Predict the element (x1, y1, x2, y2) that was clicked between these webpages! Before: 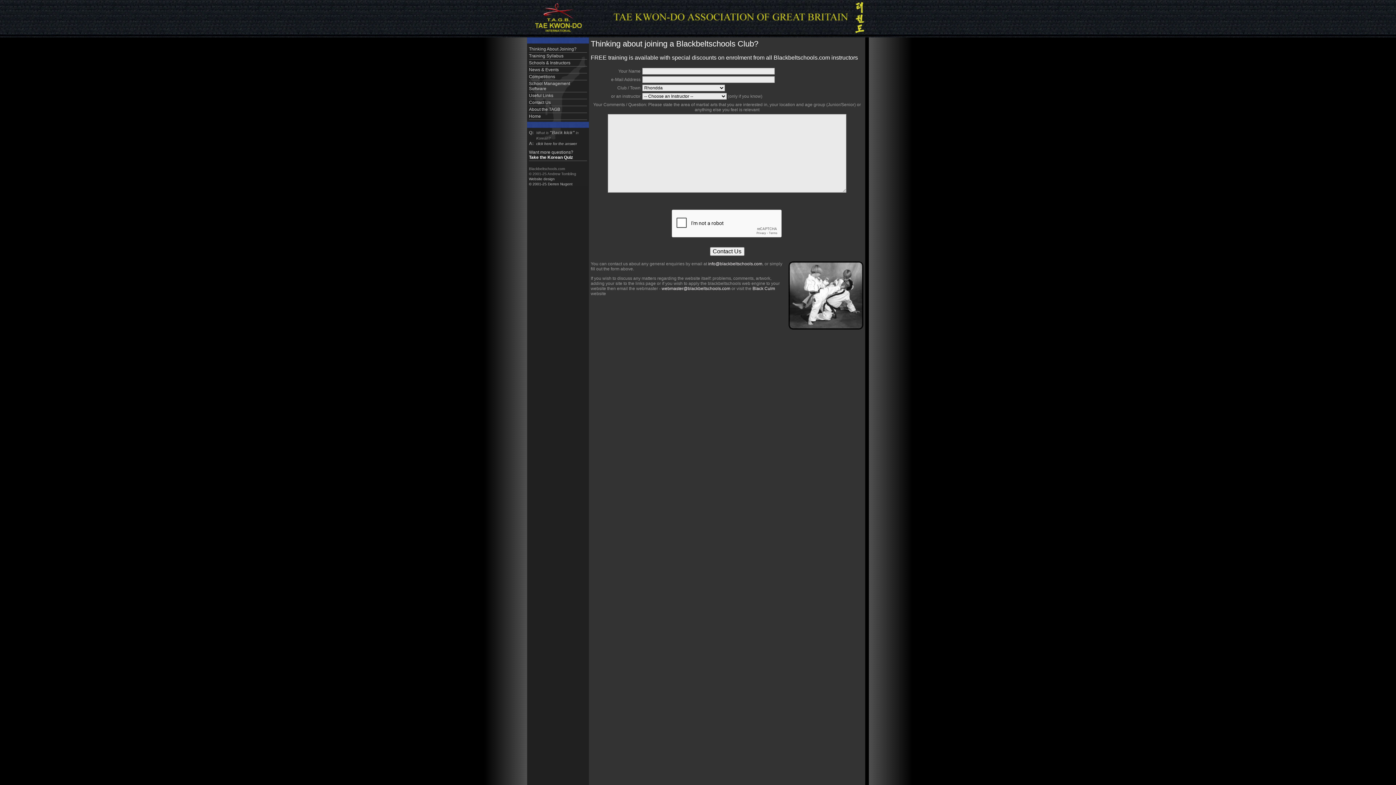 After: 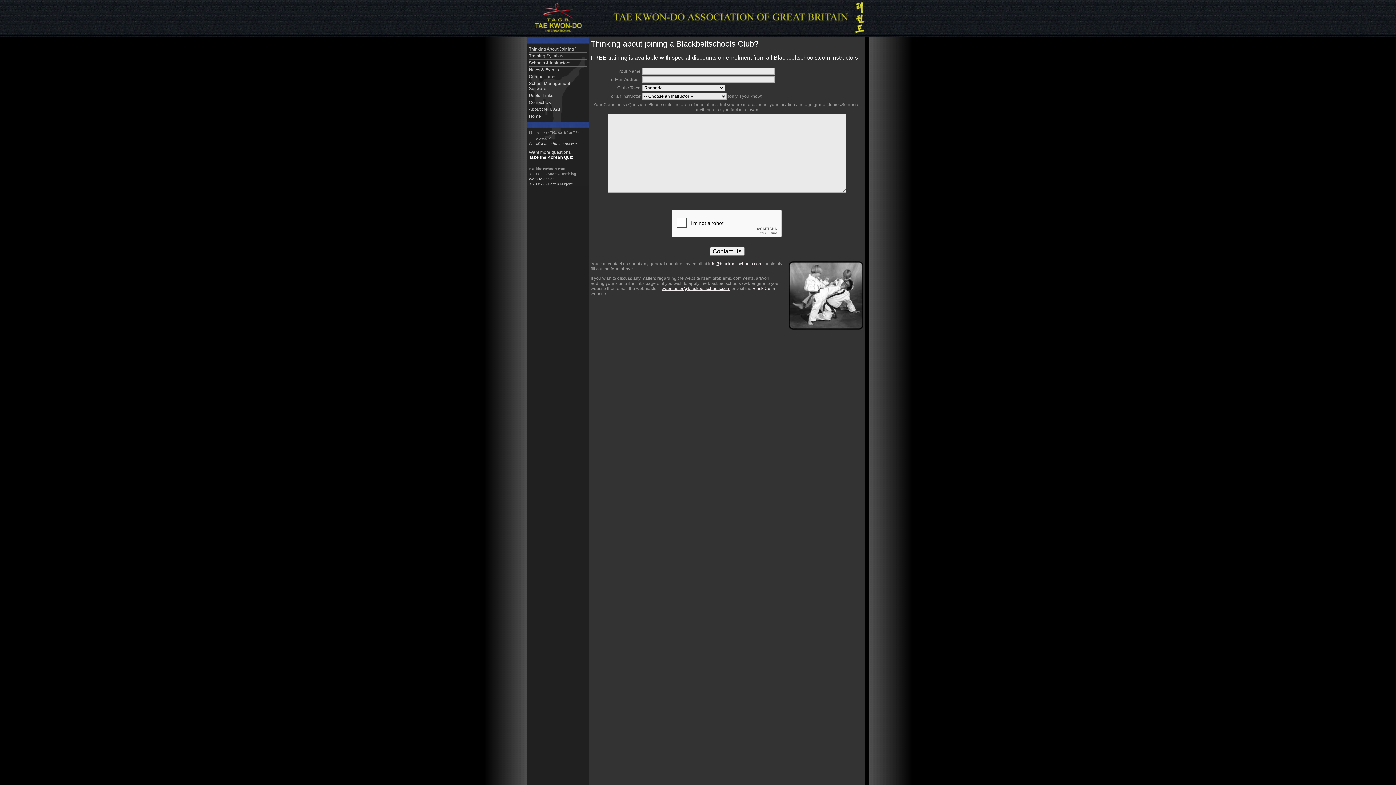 Action: bbox: (661, 286, 730, 291) label: webmaster@blackbeltschools.com